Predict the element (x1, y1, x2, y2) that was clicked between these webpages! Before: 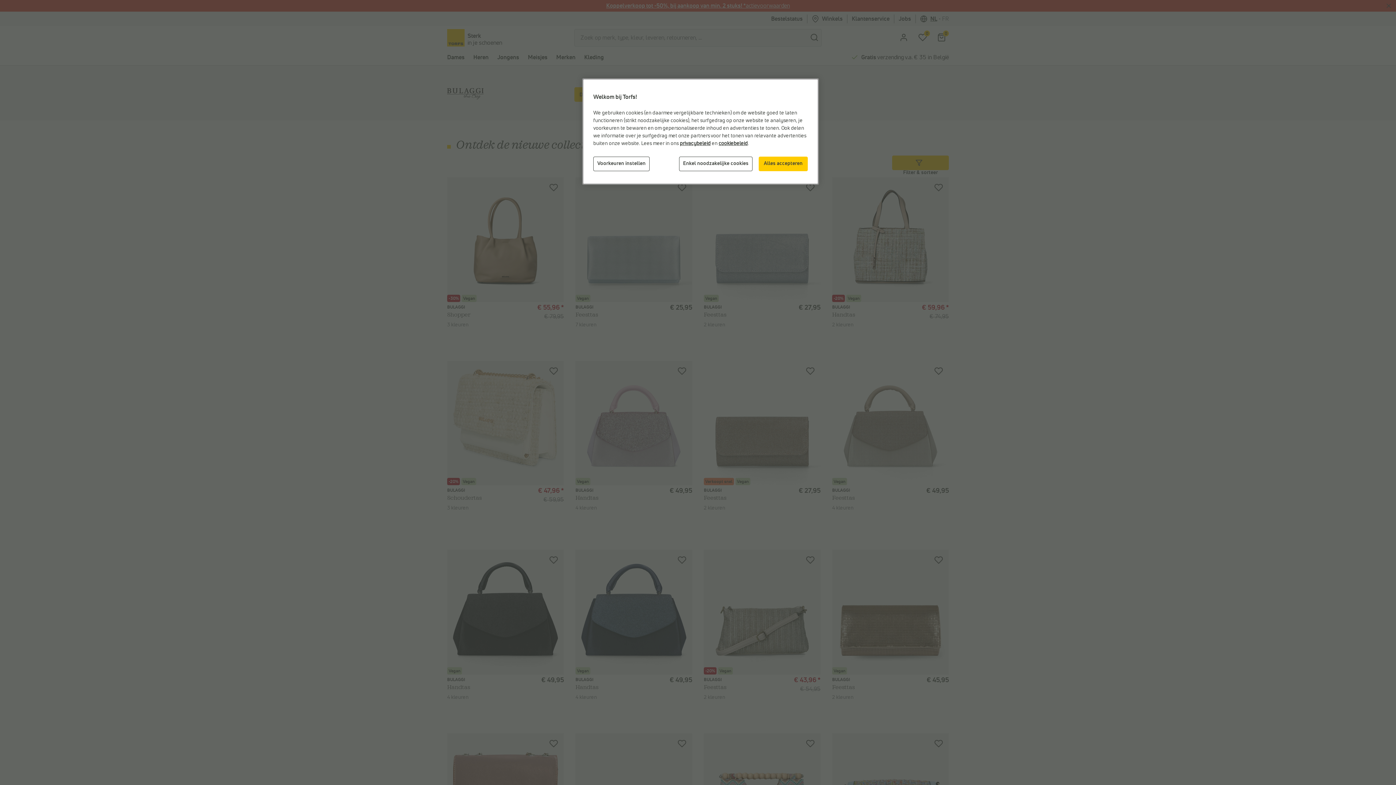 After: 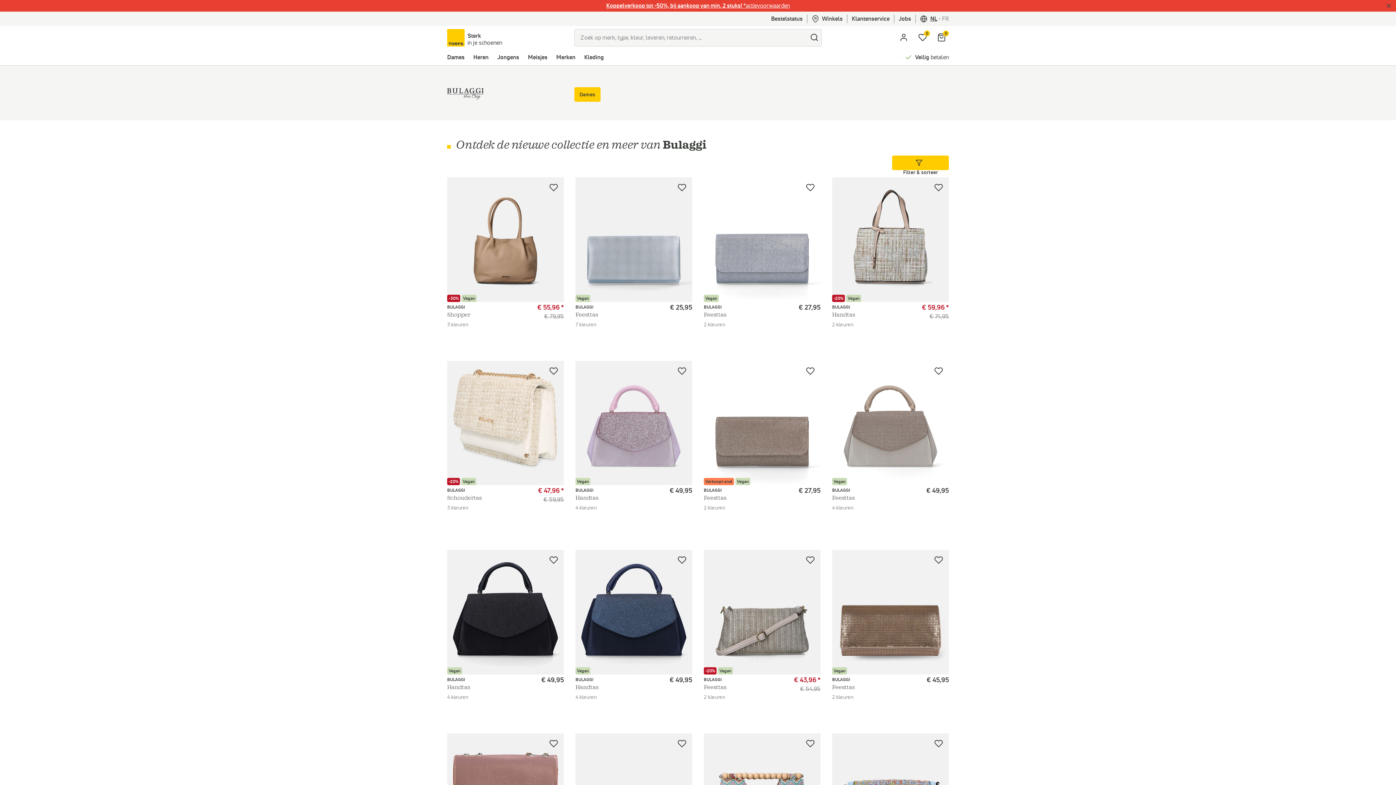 Action: bbox: (679, 156, 752, 171) label: Enkel noodzakelijke cookies